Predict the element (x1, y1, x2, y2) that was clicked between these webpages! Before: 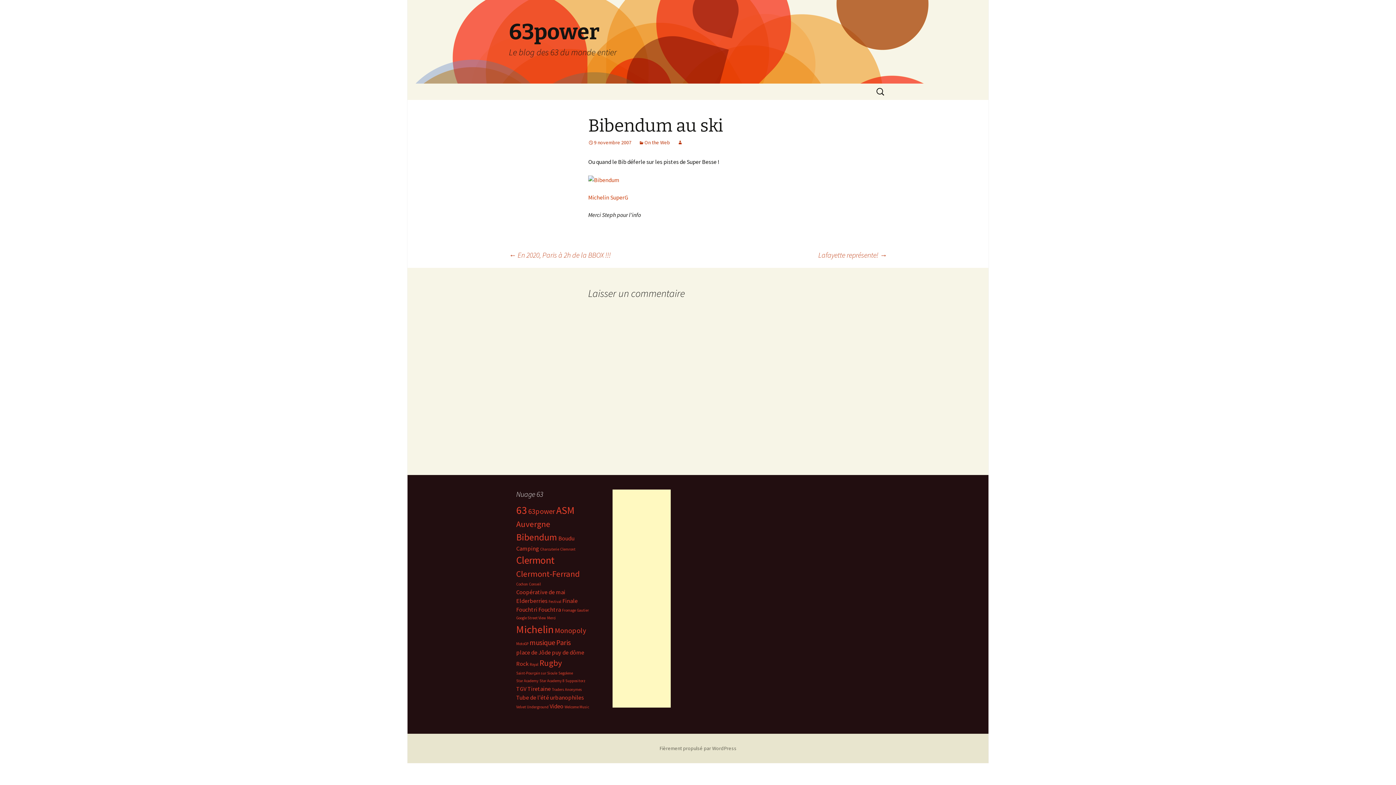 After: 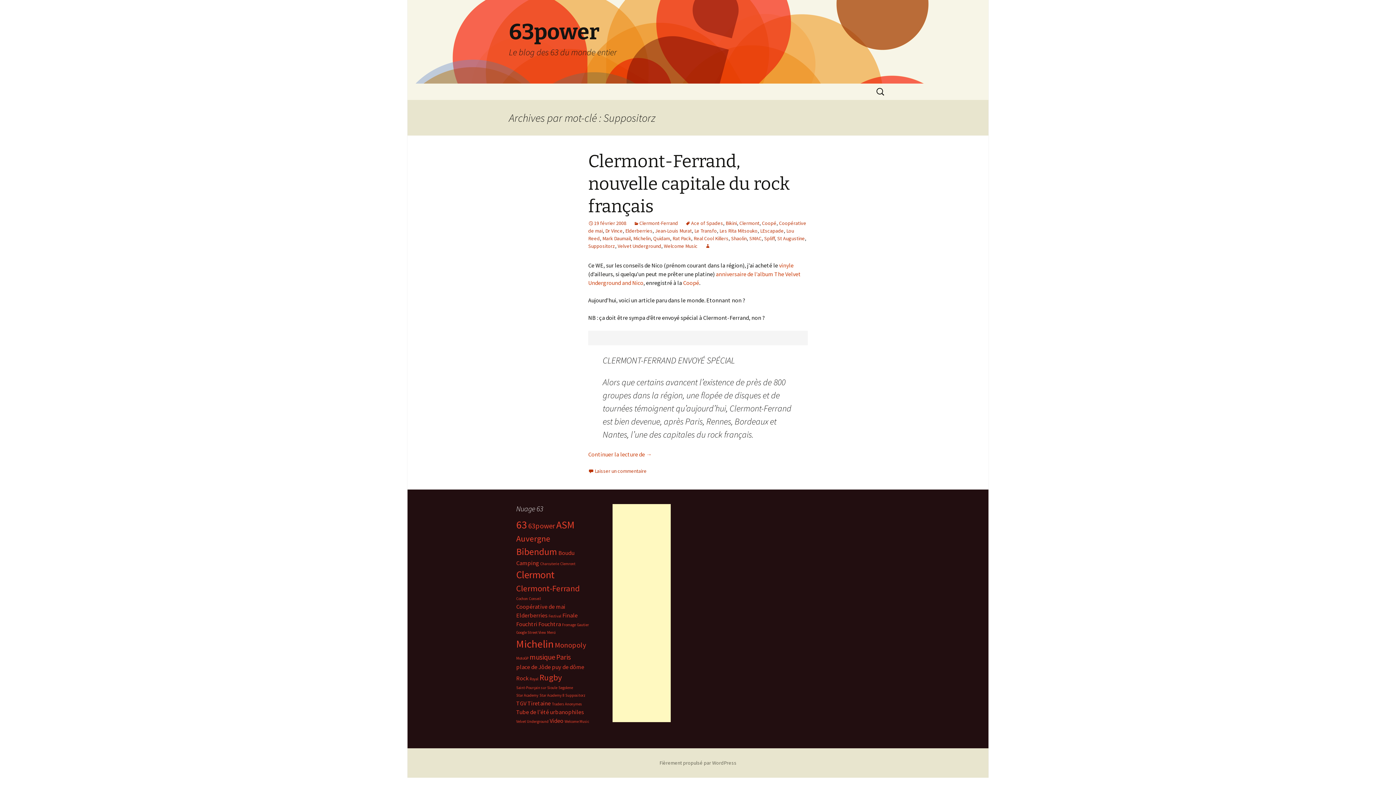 Action: label: Suppositorz (1 élément) bbox: (565, 678, 585, 683)